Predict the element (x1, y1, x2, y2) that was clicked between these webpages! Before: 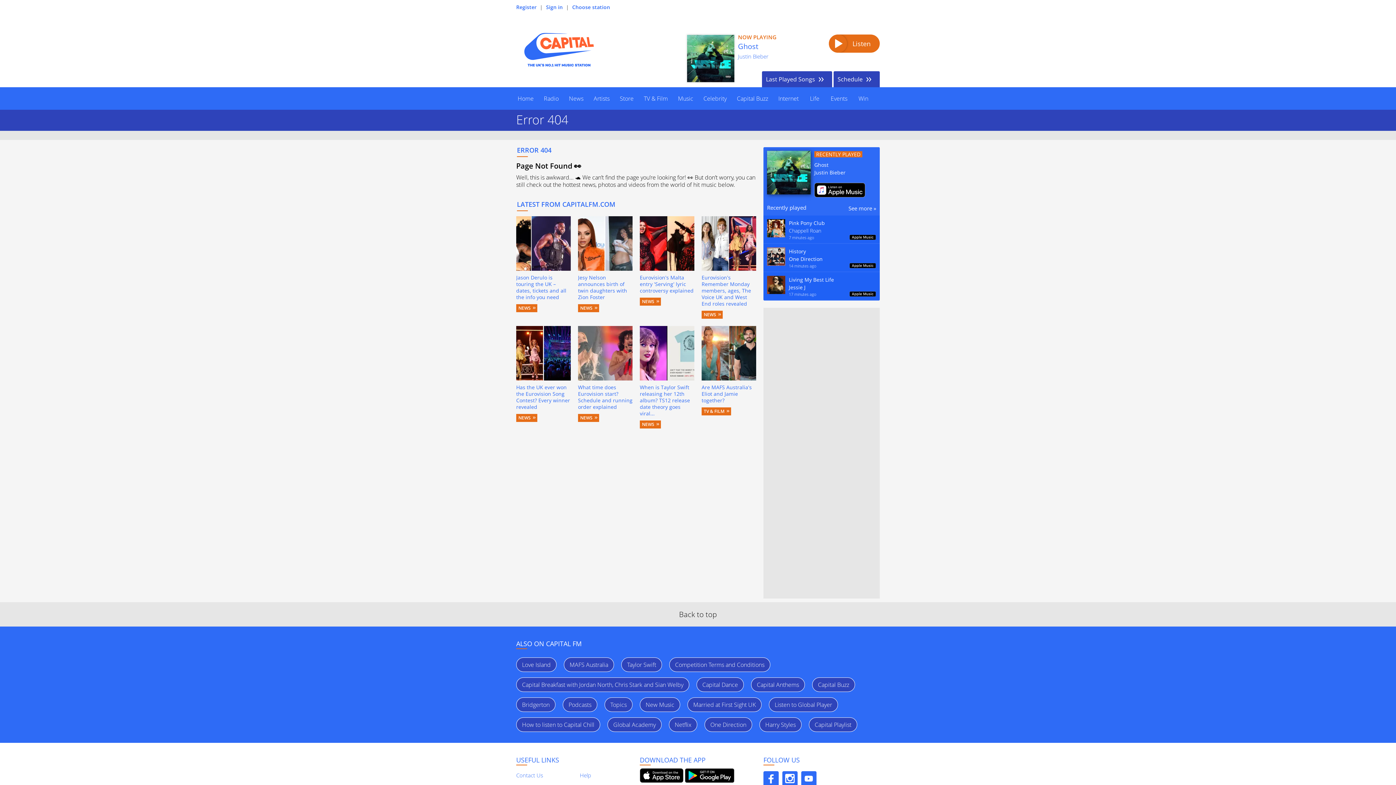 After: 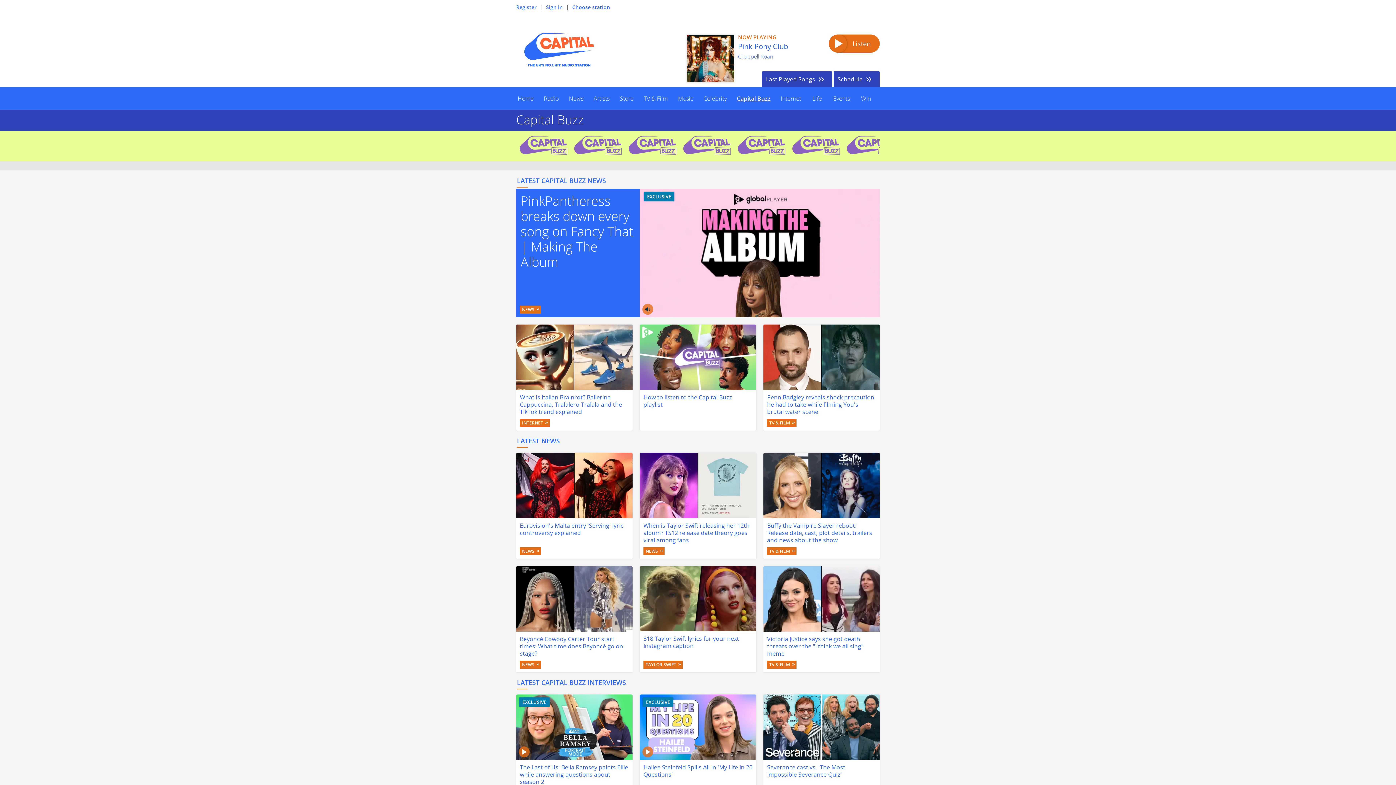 Action: bbox: (732, 87, 773, 109) label: Capital Buzz